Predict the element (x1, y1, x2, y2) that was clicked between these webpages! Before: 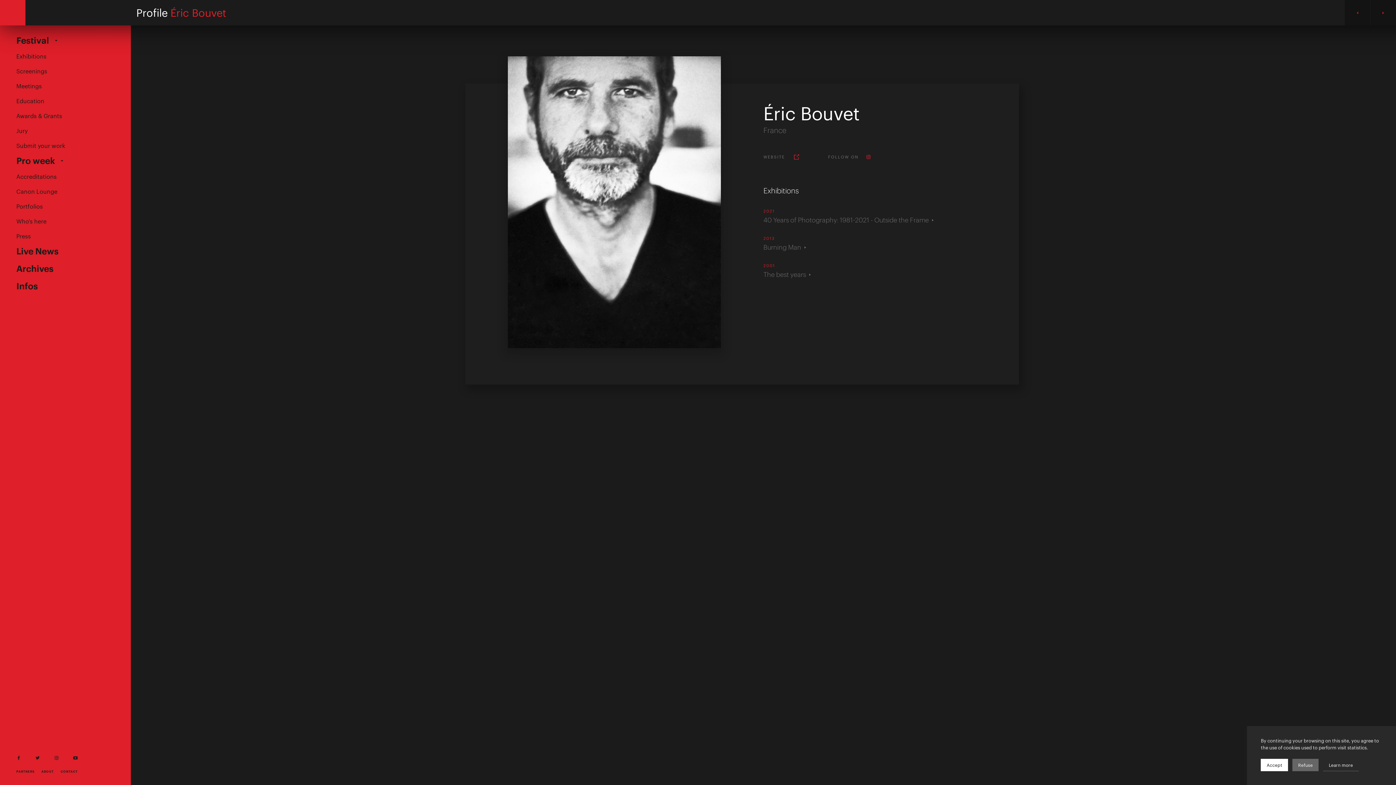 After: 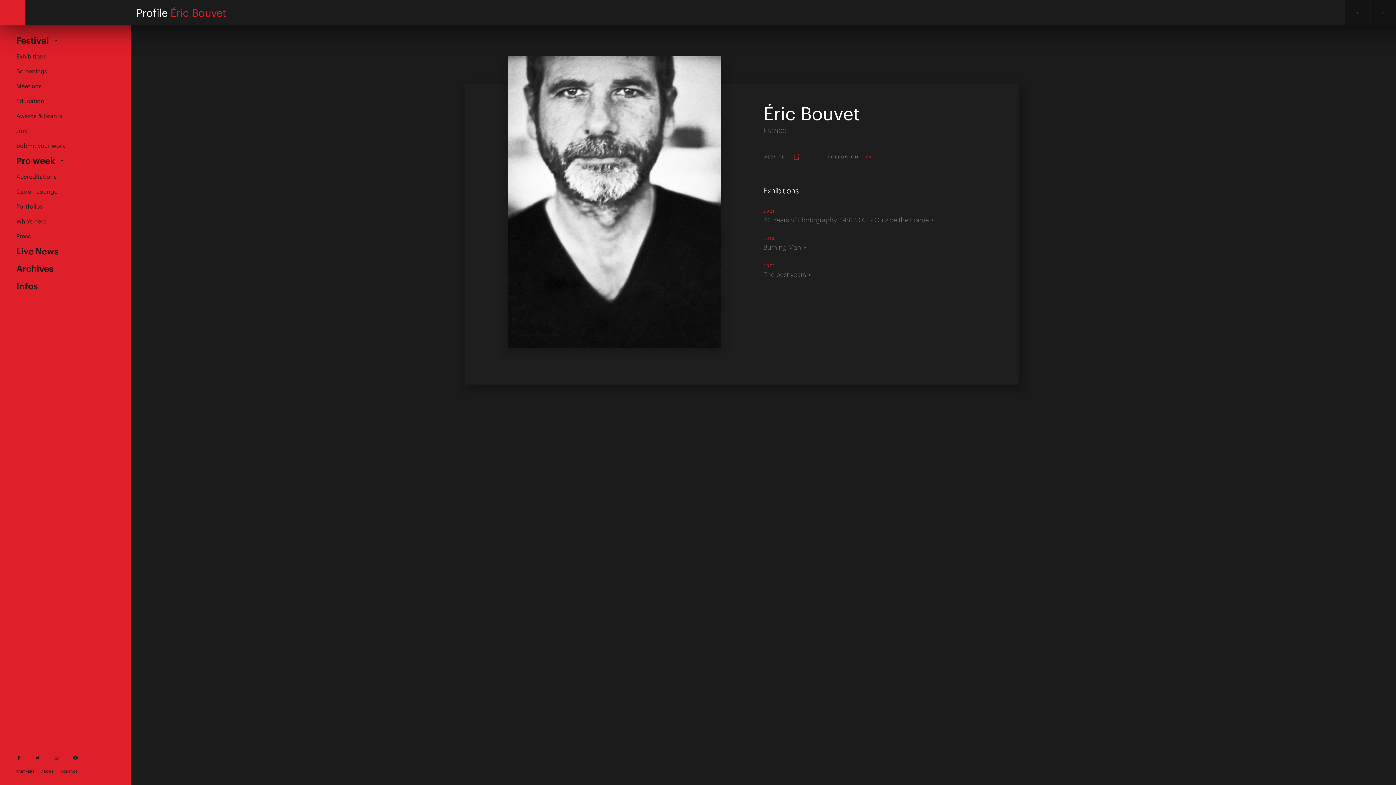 Action: label: Accept bbox: (1261, 759, 1288, 771)